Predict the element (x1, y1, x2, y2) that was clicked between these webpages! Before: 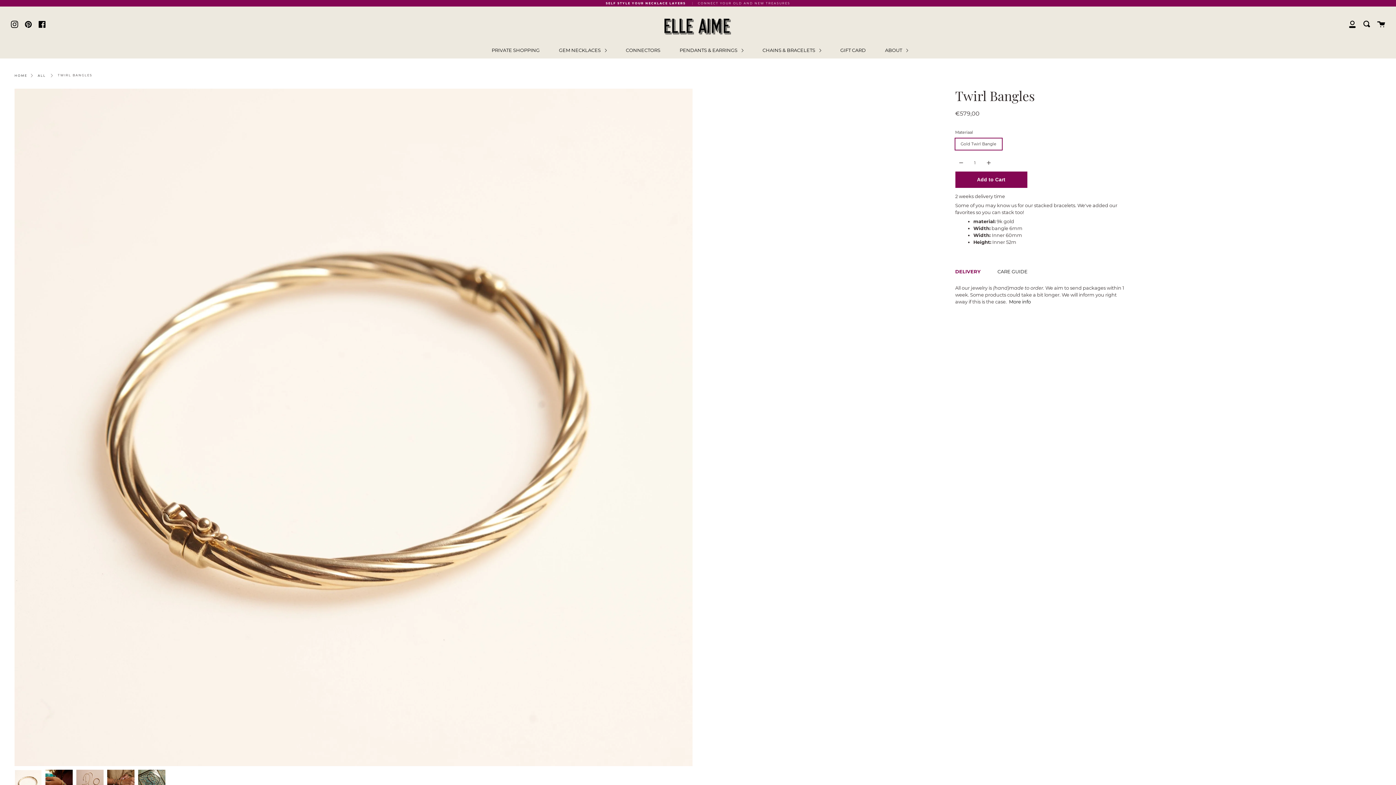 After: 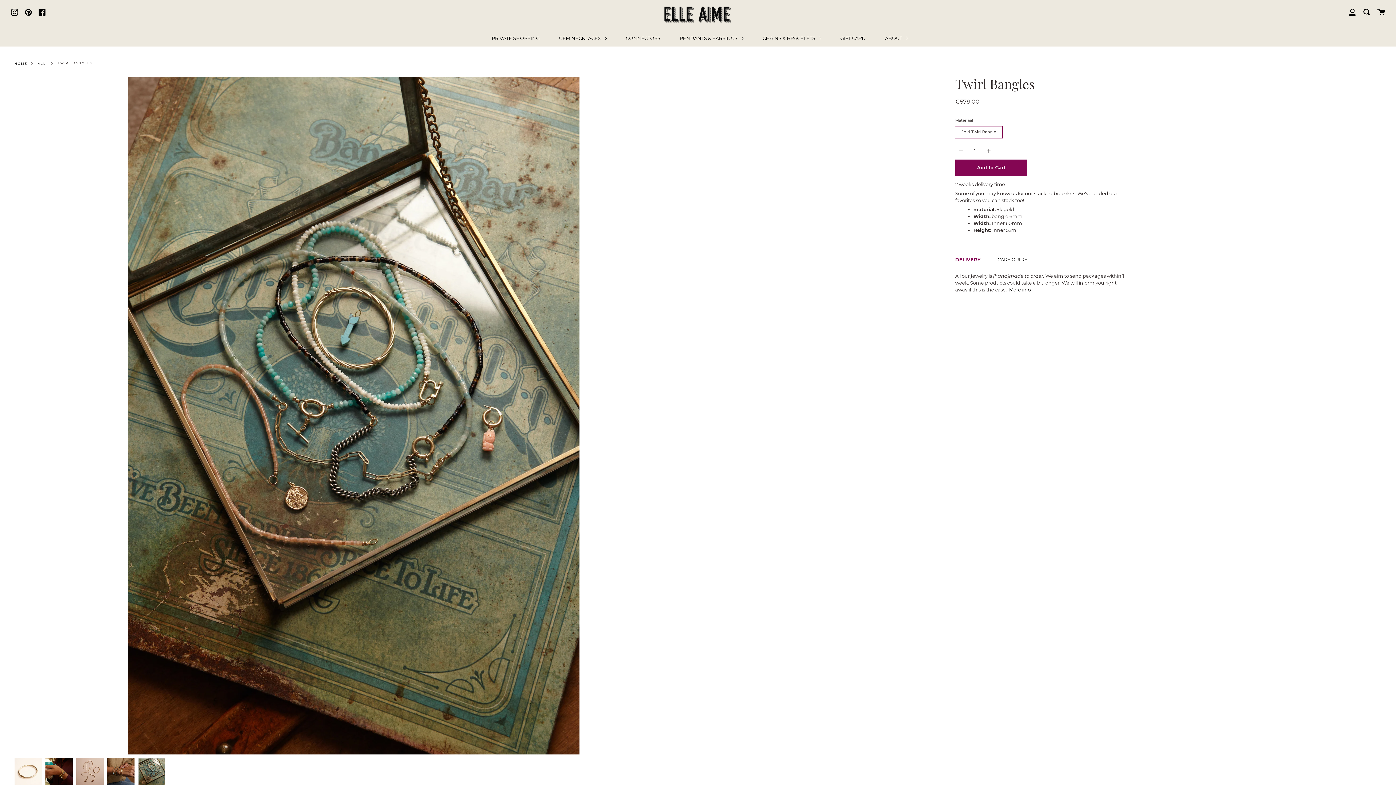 Action: bbox: (138, 770, 165, 797)